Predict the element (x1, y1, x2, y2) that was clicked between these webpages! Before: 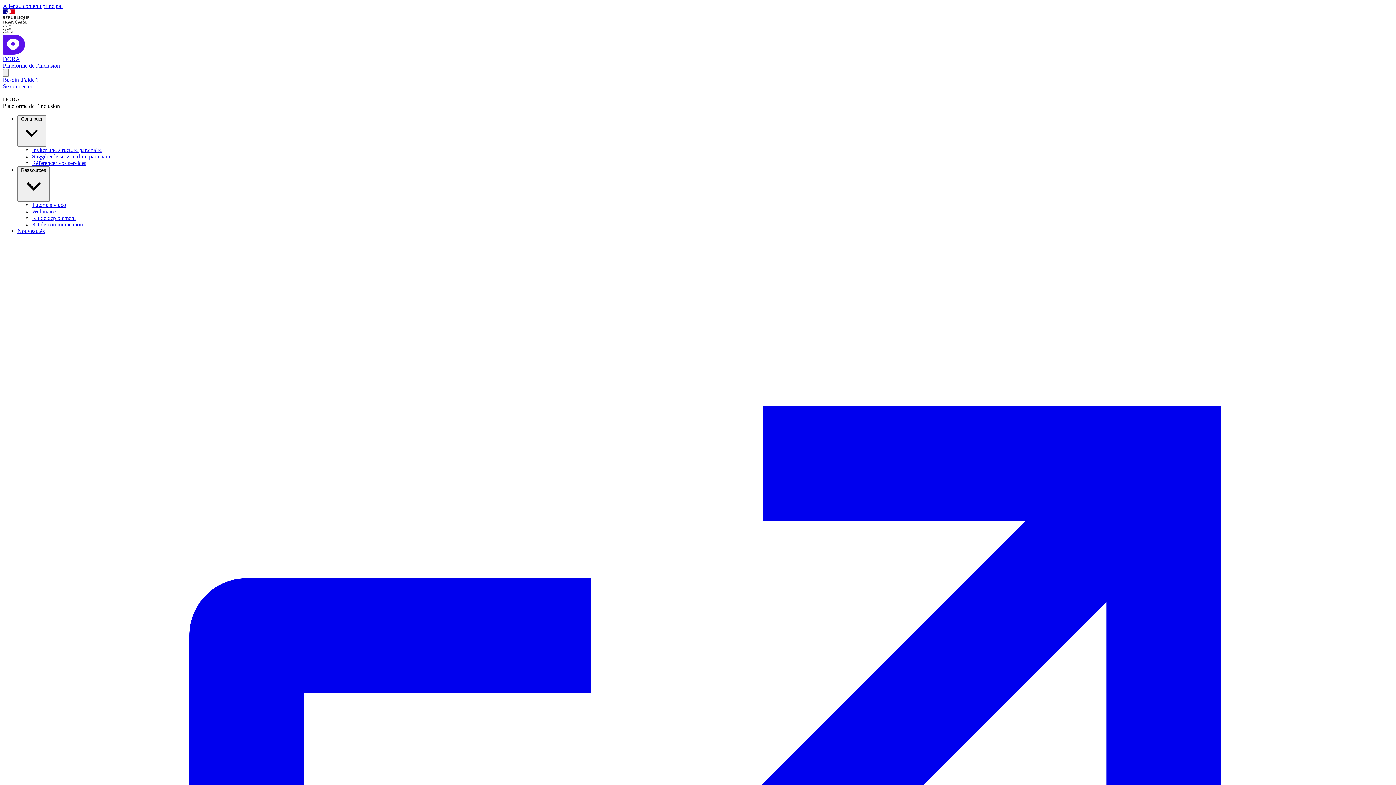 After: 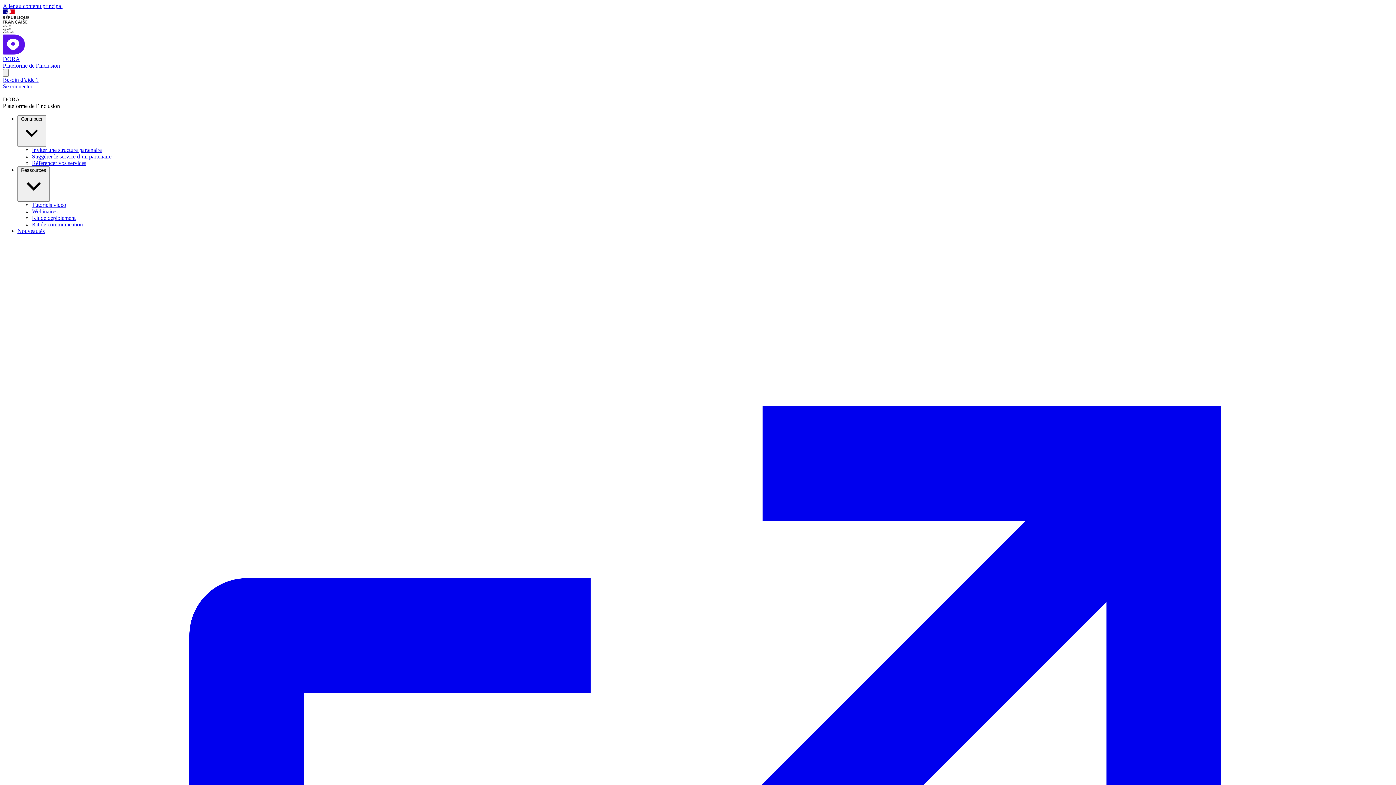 Action: label: DORA
Plateforme de l’inclusion bbox: (2, 49, 1393, 69)